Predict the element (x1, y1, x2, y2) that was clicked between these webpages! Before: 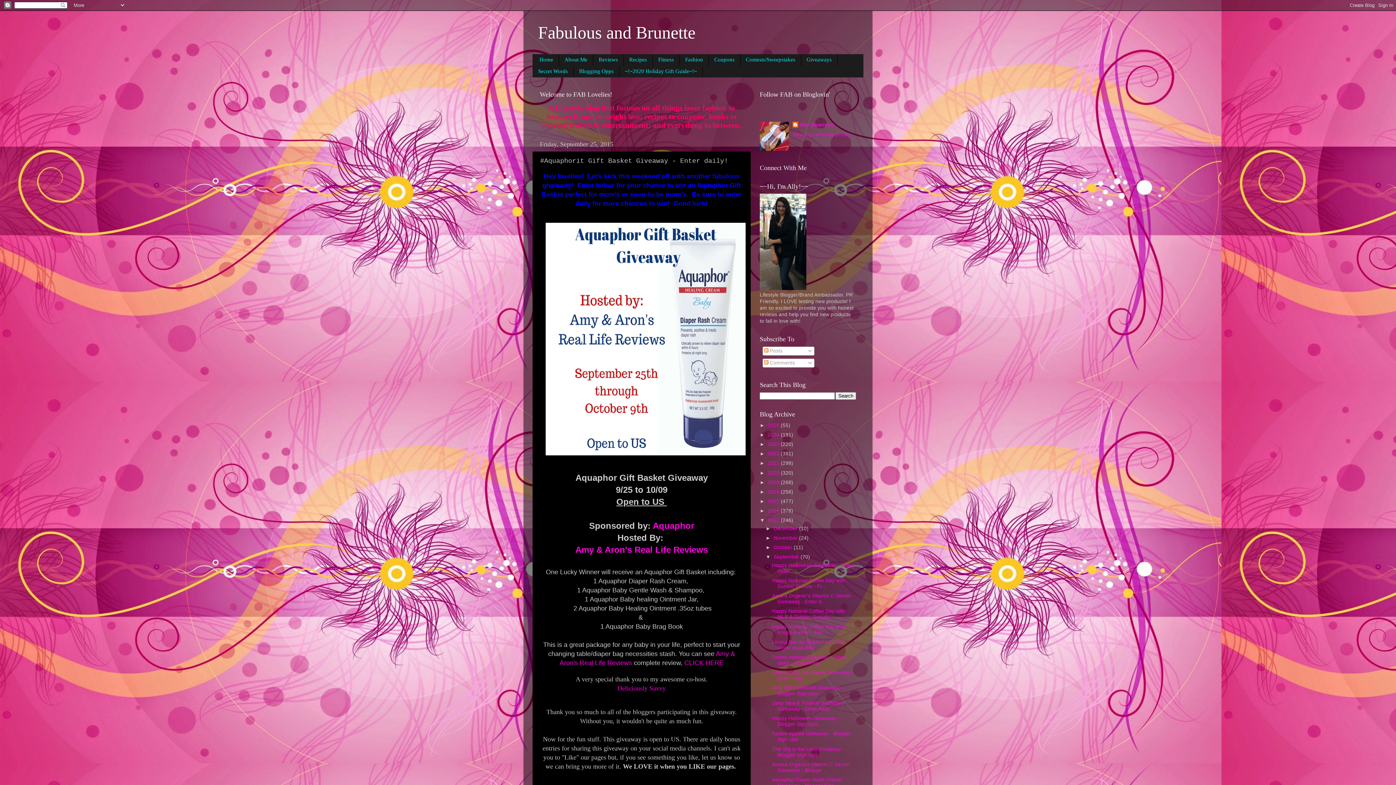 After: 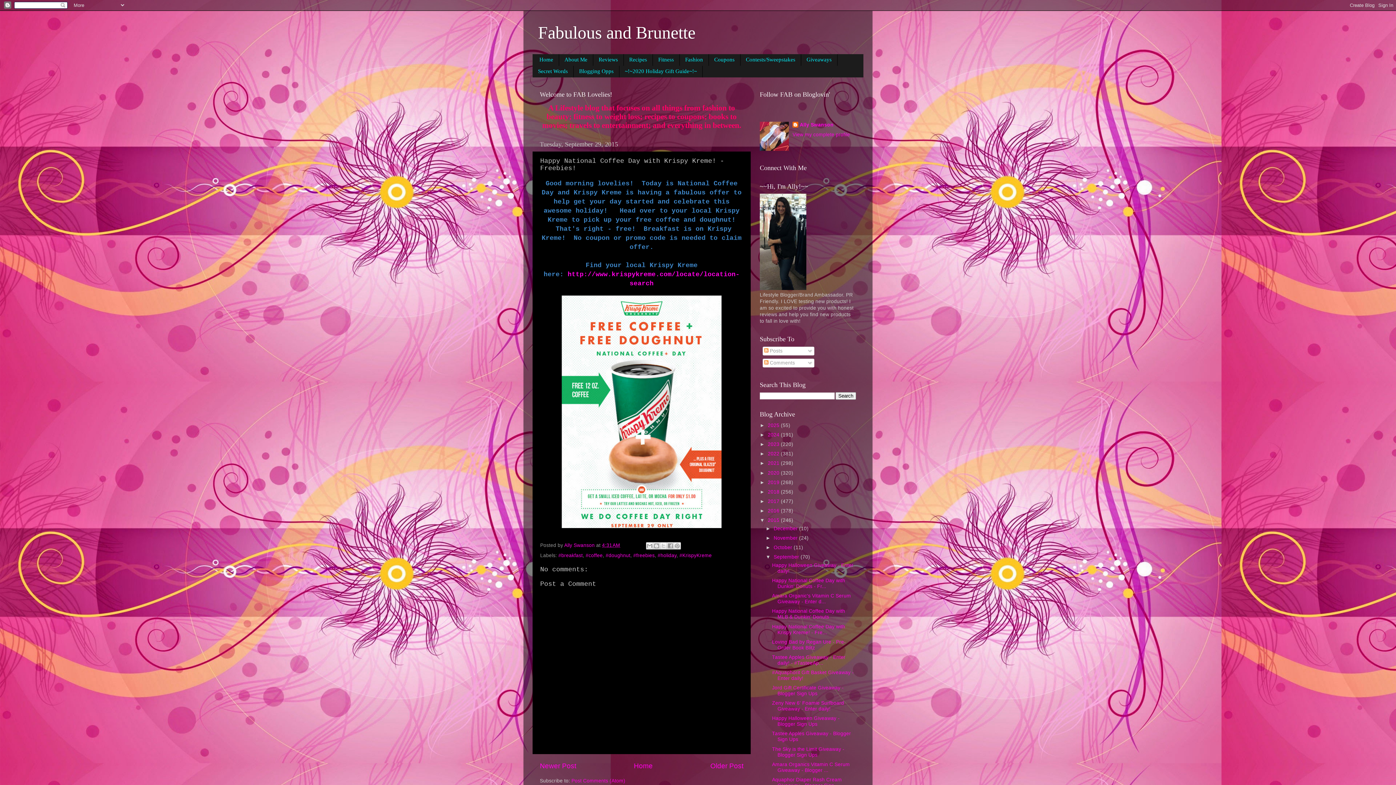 Action: label: Happy National Coffee Day with Krispy Kreme! - Fre... bbox: (772, 624, 845, 635)